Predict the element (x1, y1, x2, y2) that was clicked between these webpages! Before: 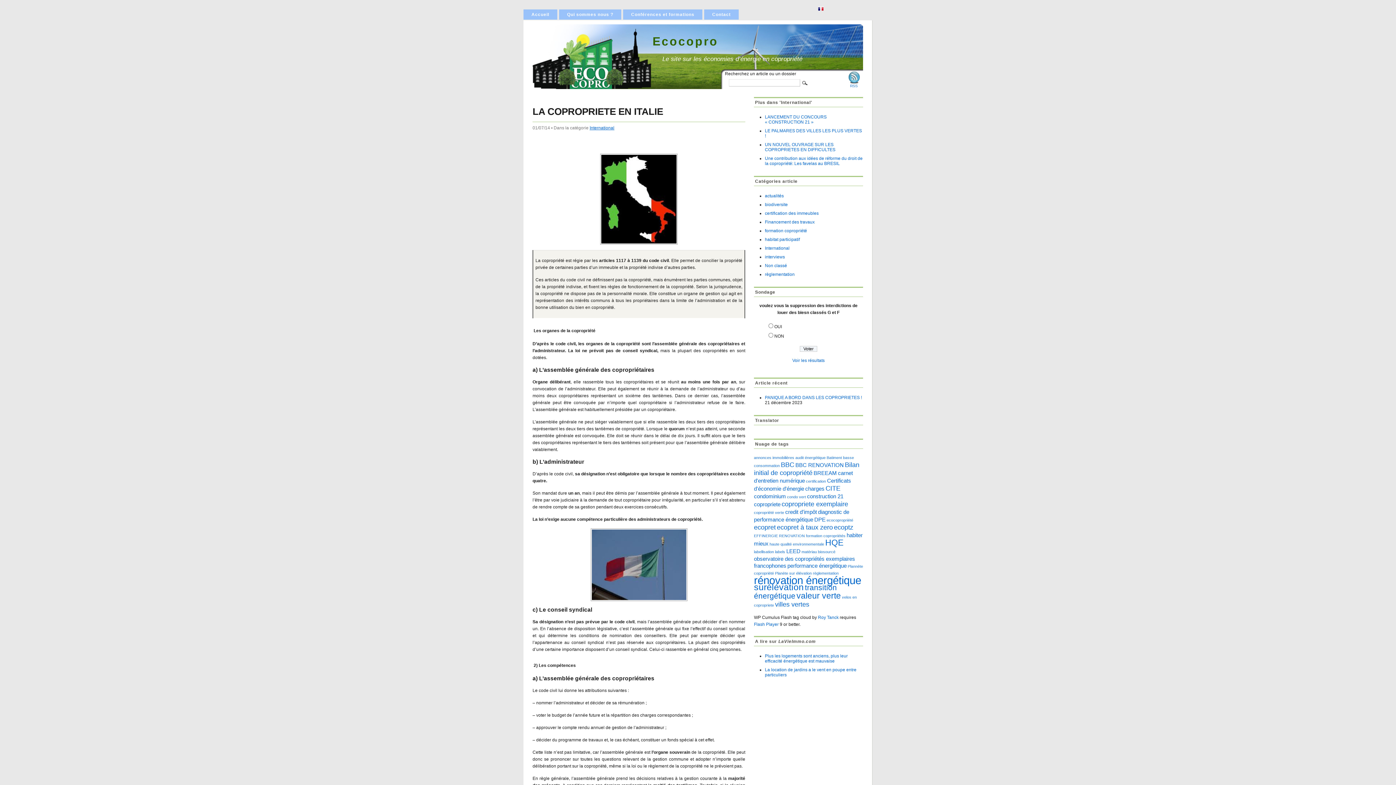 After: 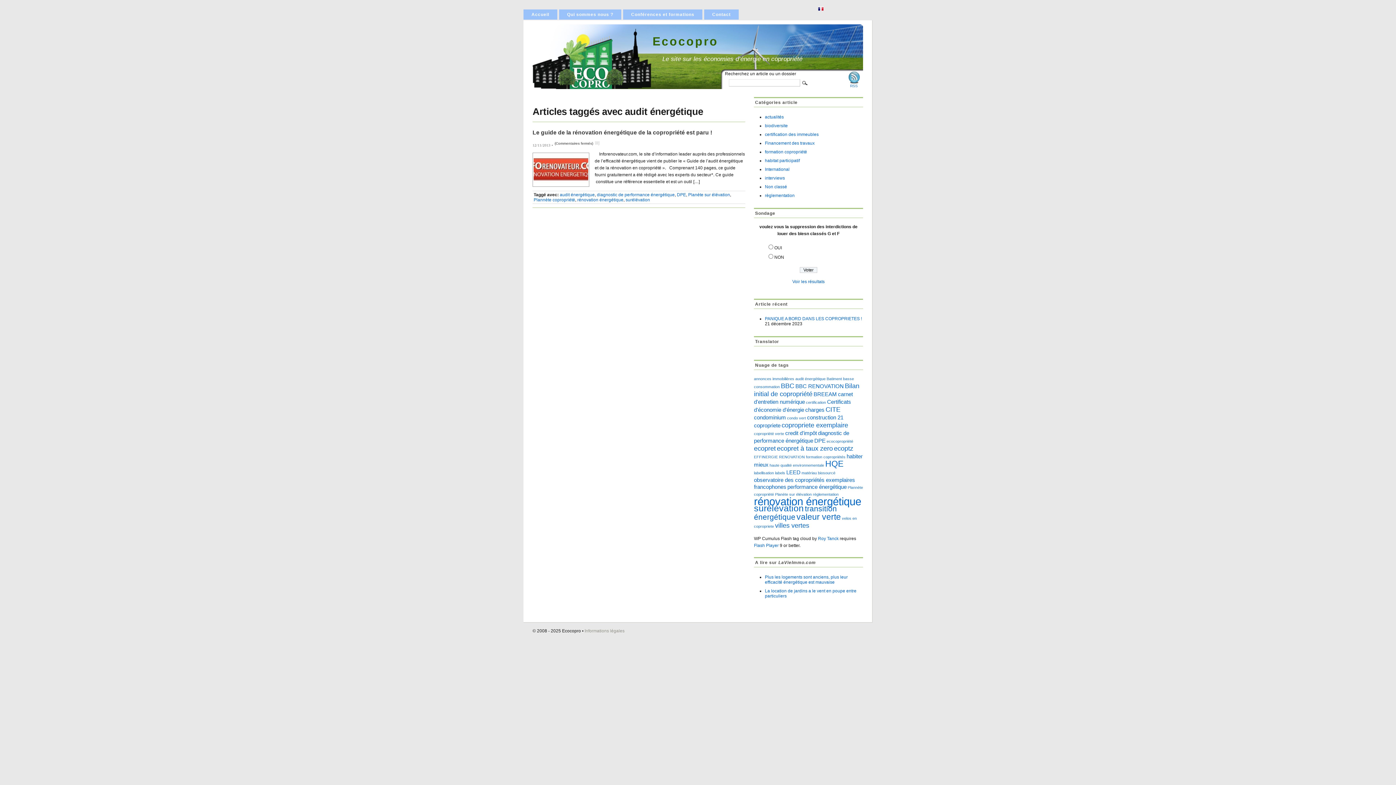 Action: bbox: (795, 455, 825, 460) label: audit énergétique (1 élément)